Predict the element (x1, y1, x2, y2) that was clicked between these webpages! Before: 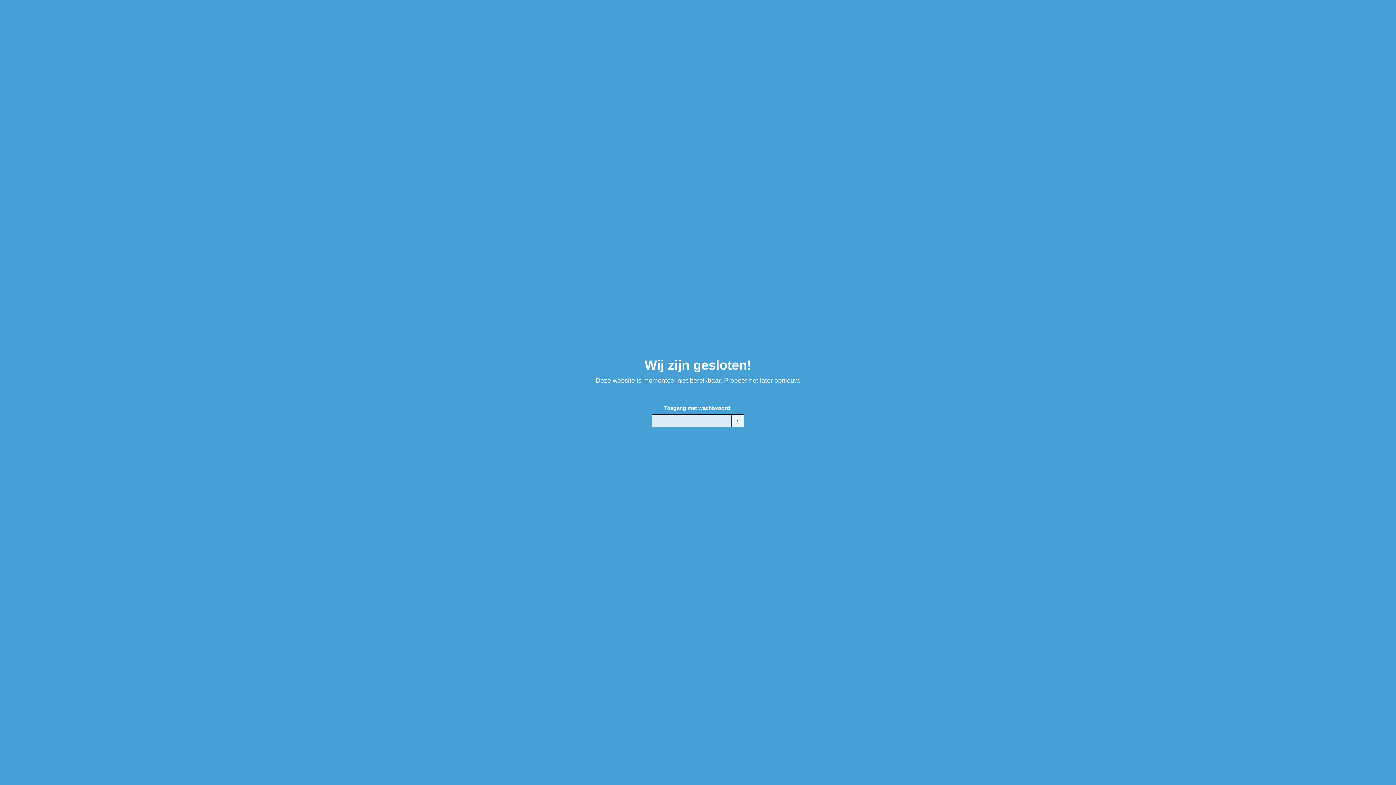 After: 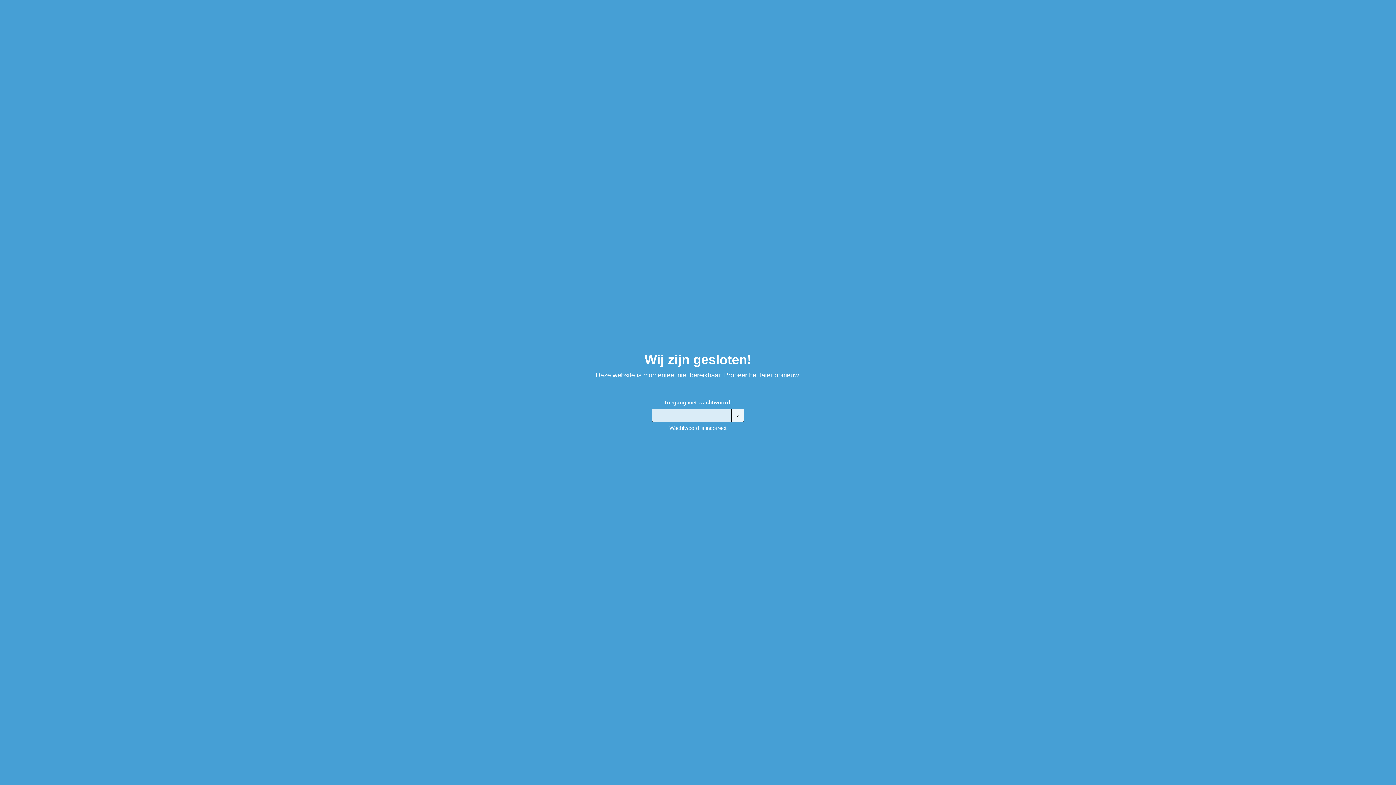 Action: bbox: (731, 414, 744, 427) label: ›